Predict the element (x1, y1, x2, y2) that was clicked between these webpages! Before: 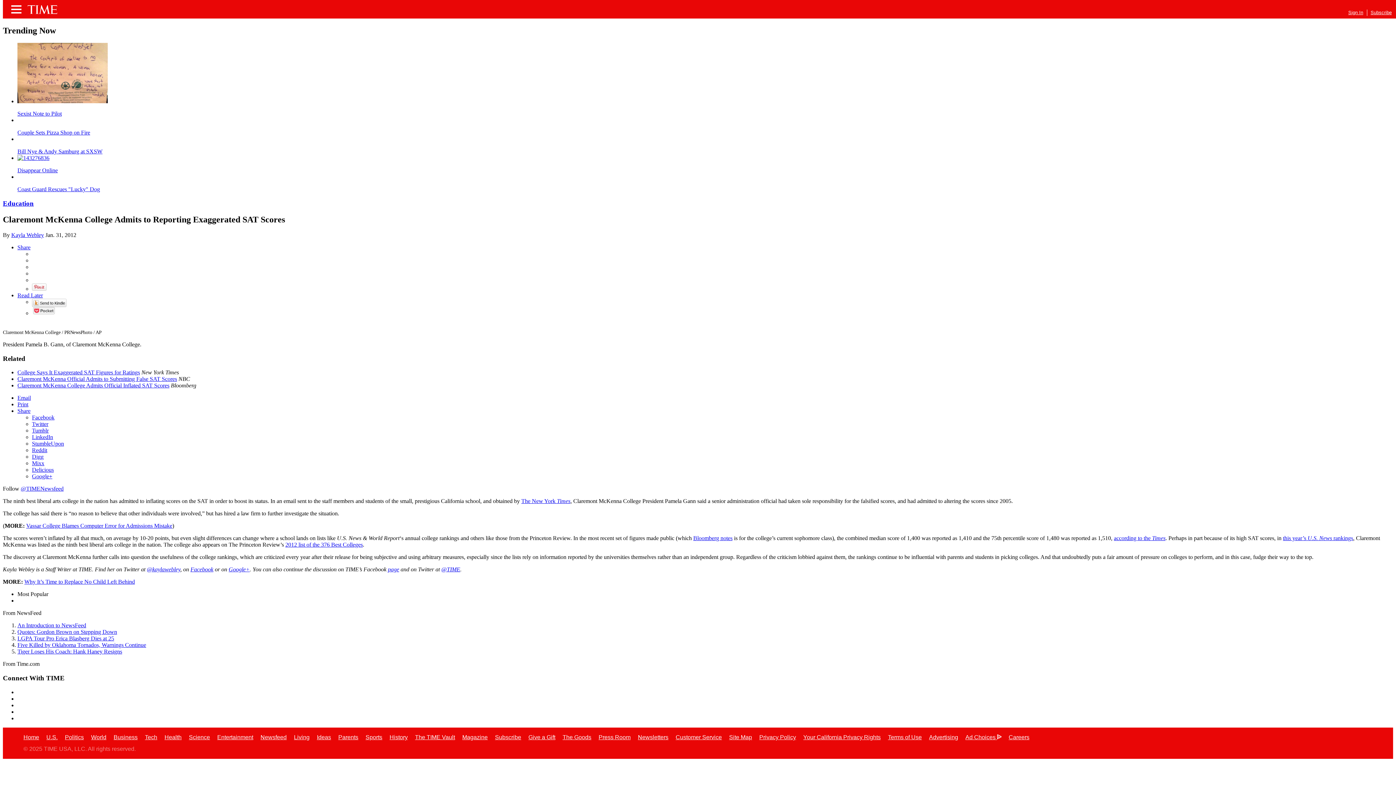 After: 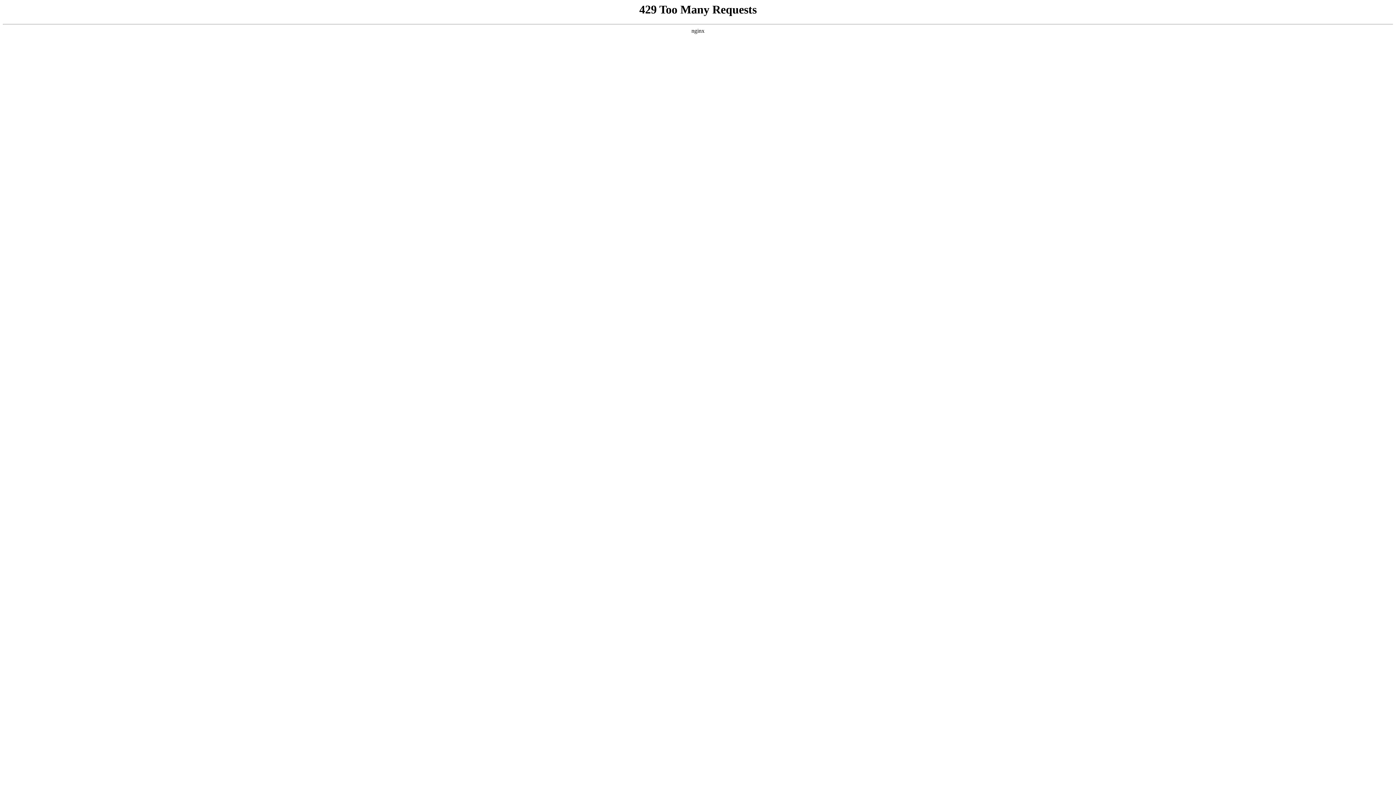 Action: bbox: (929, 734, 958, 740) label: Advertising